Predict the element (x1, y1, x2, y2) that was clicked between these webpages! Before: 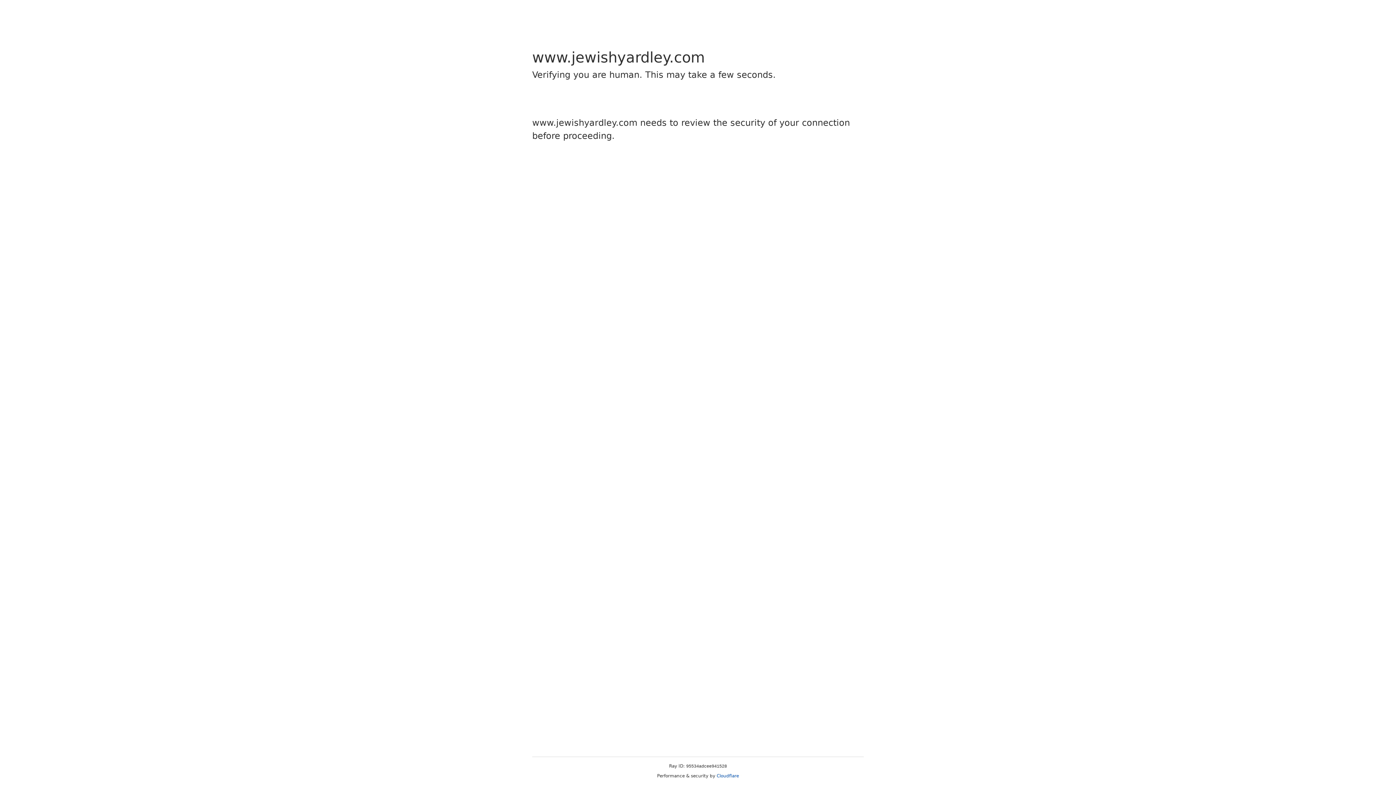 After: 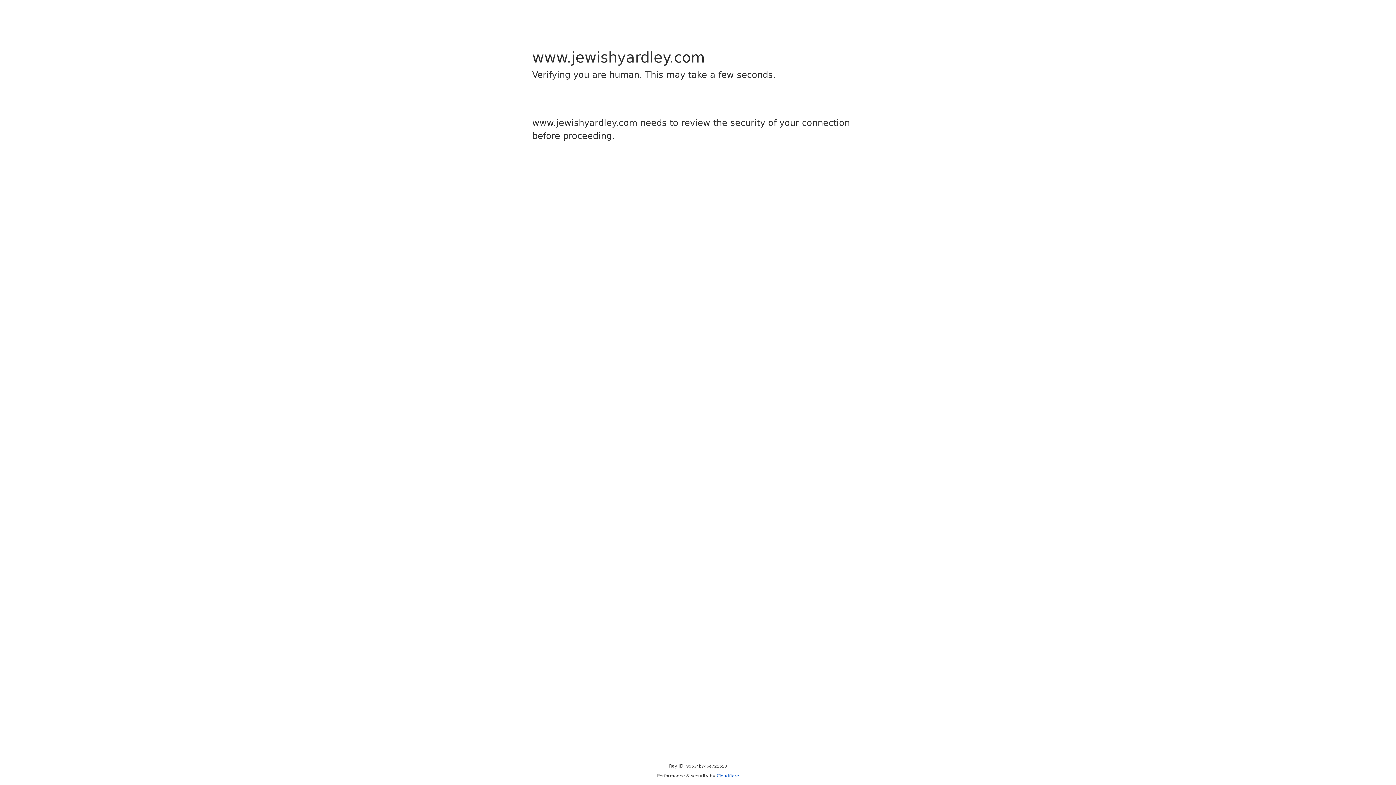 Action: label: Cloudflare bbox: (716, 773, 739, 778)